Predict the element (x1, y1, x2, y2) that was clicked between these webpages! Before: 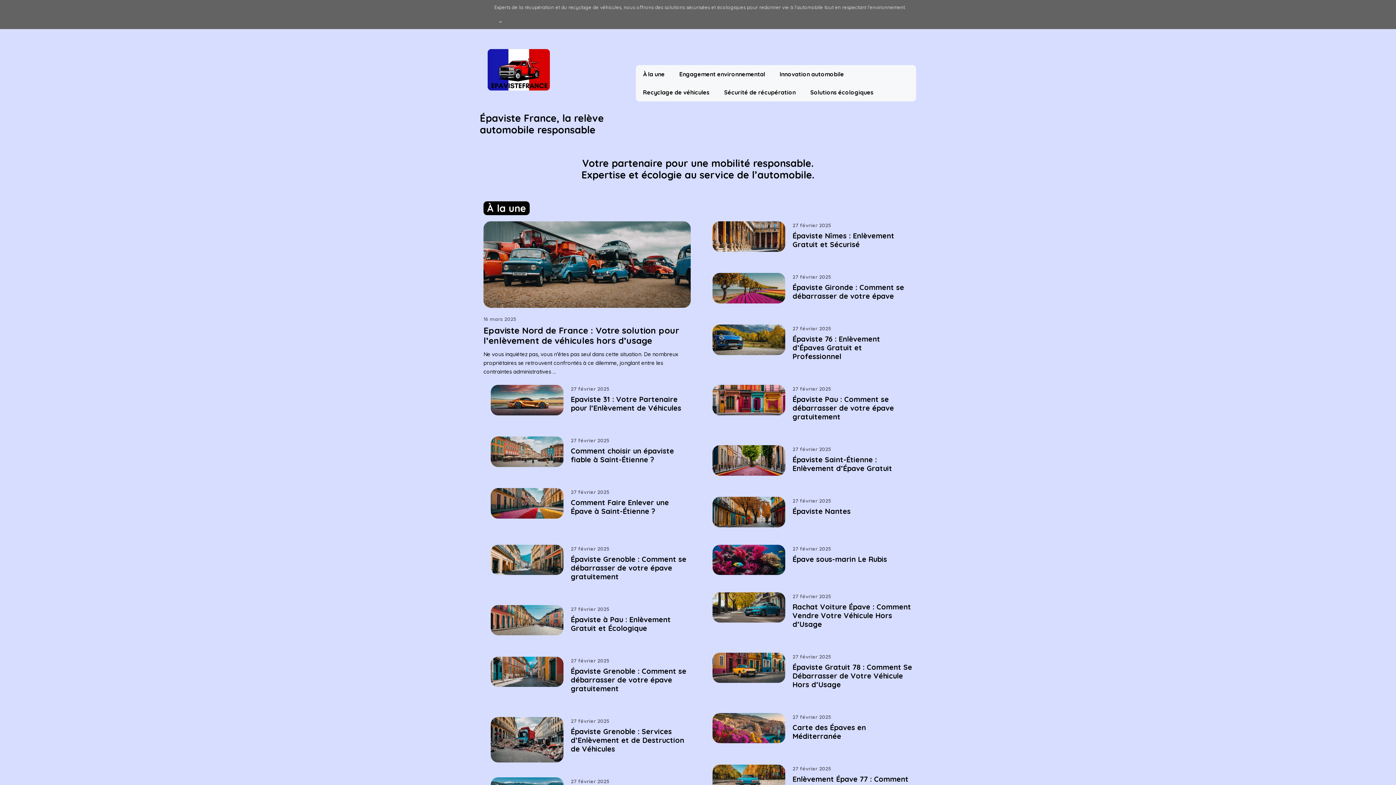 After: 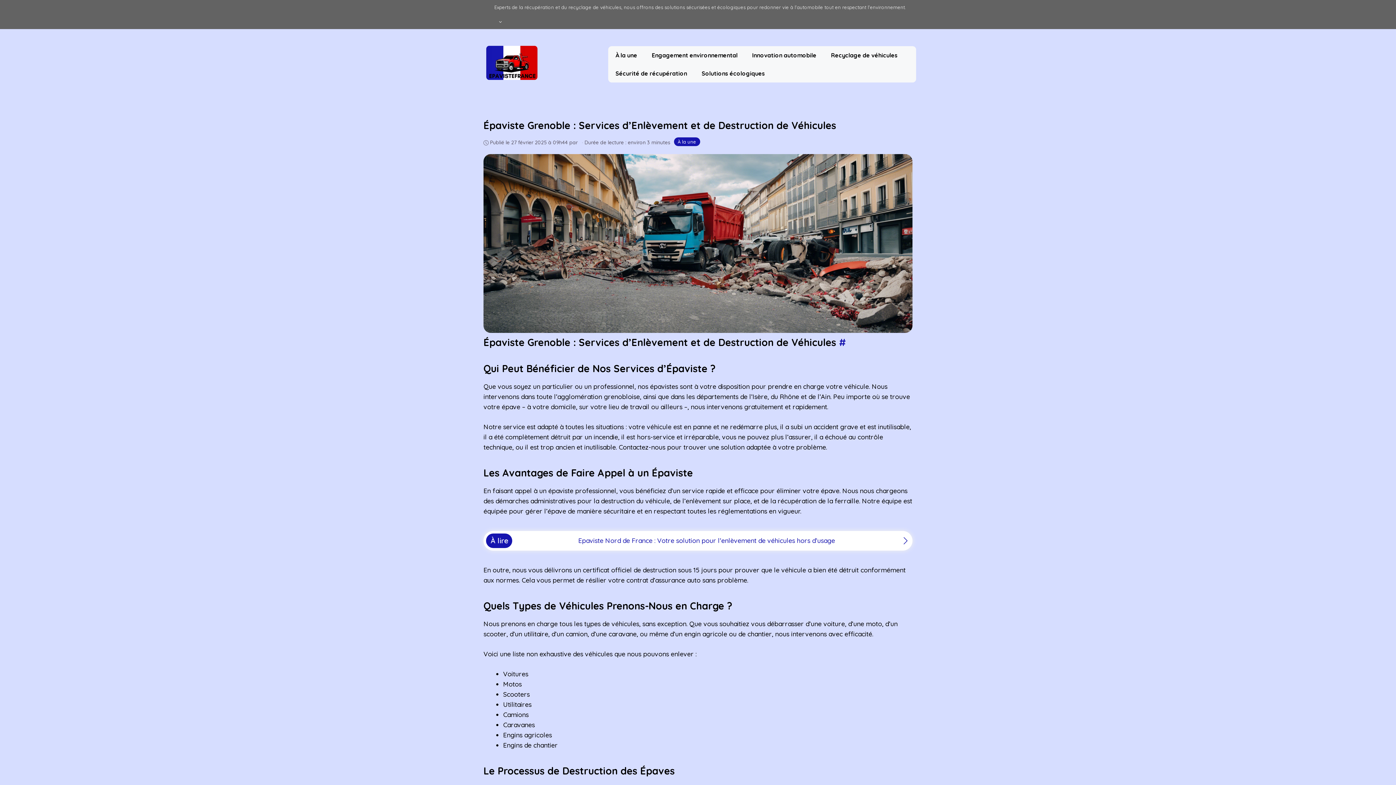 Action: bbox: (490, 735, 563, 743)